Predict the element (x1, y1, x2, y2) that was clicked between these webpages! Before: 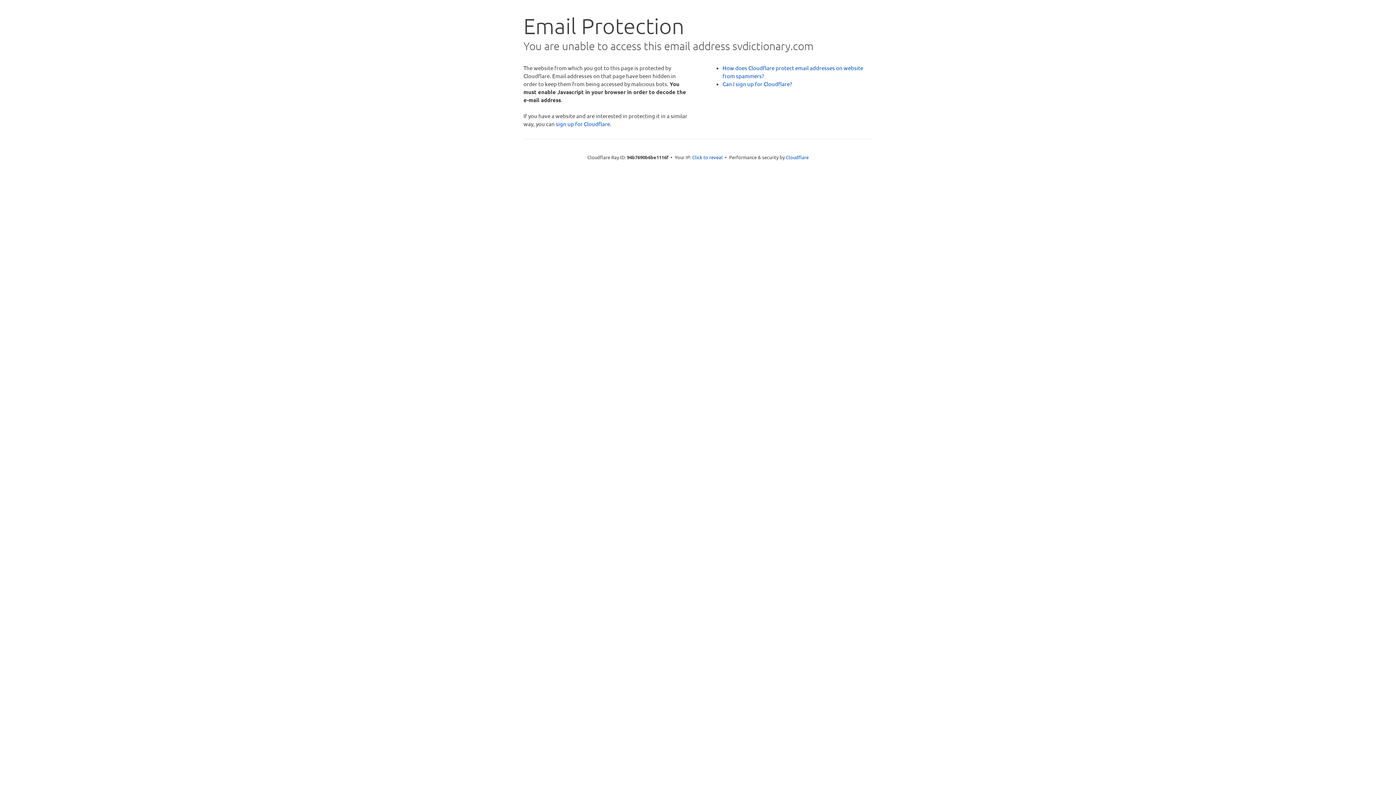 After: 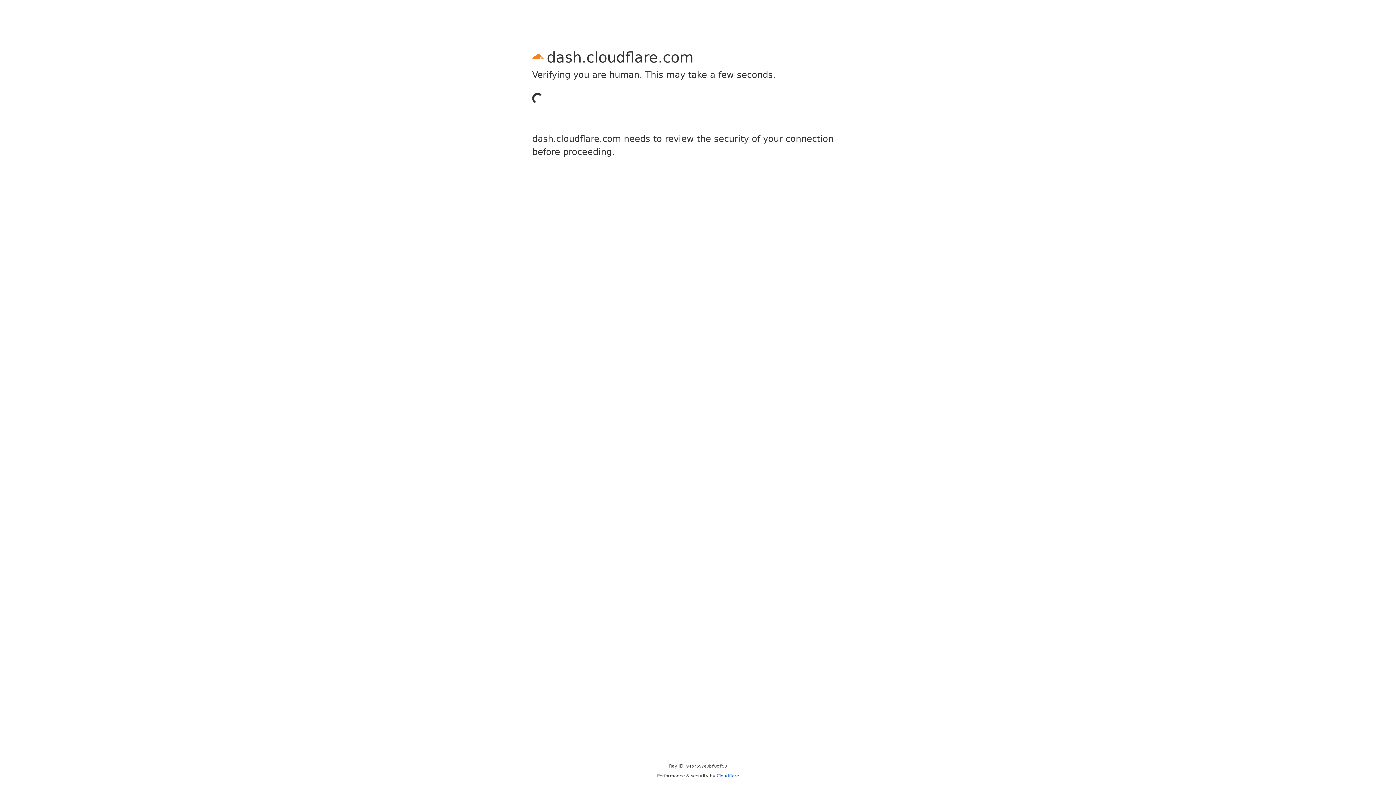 Action: label: sign up for Cloudflare bbox: (556, 120, 610, 127)